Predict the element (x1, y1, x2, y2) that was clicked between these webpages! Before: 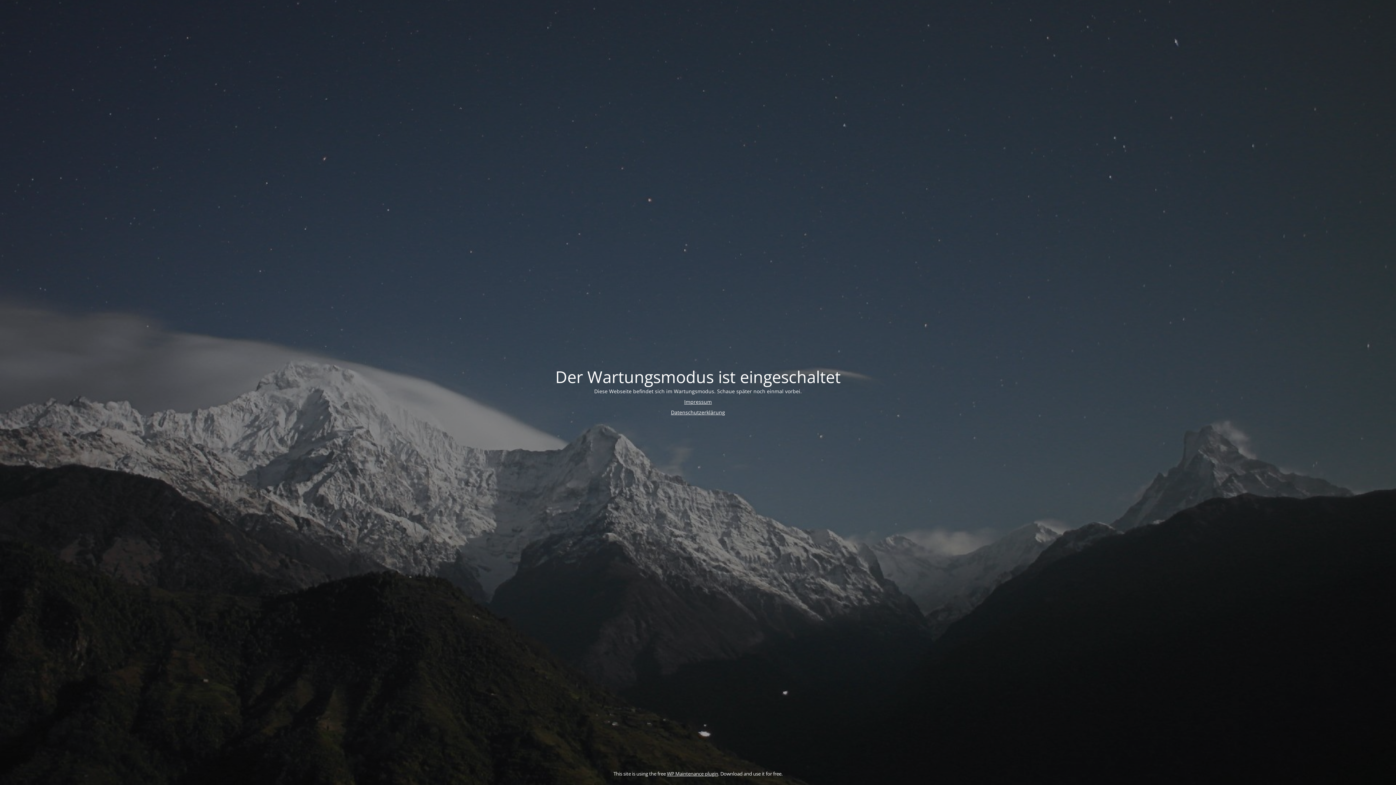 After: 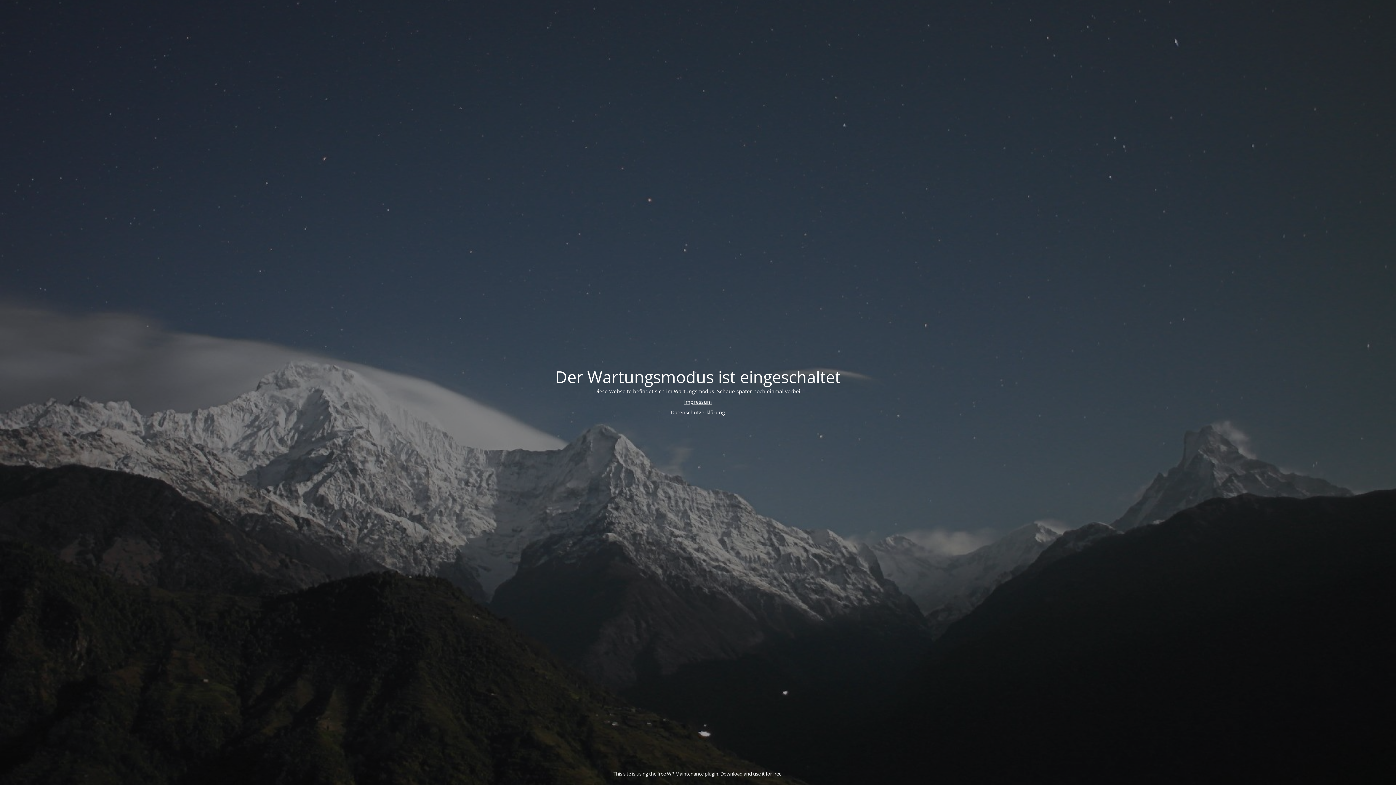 Action: bbox: (667, 770, 718, 777) label: WP Maintenance plugin